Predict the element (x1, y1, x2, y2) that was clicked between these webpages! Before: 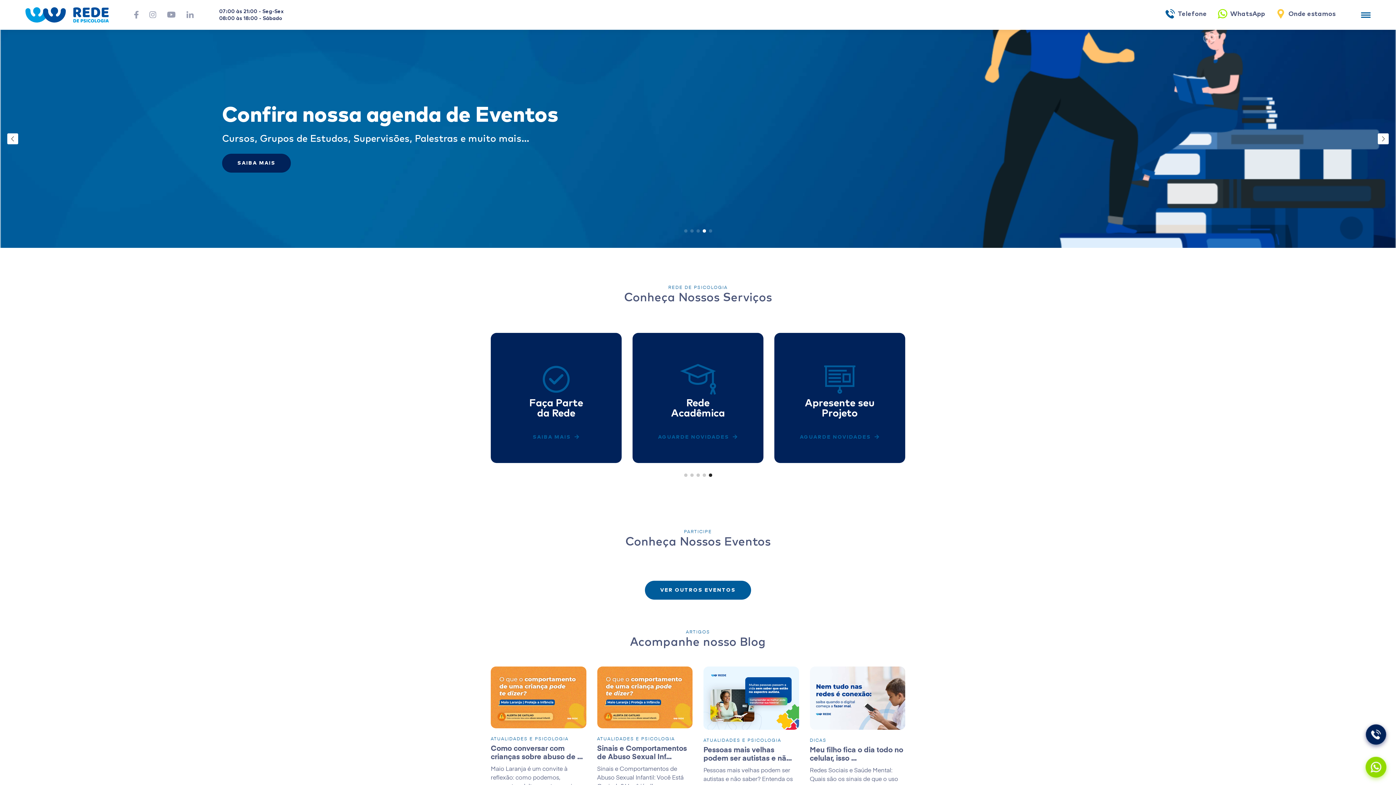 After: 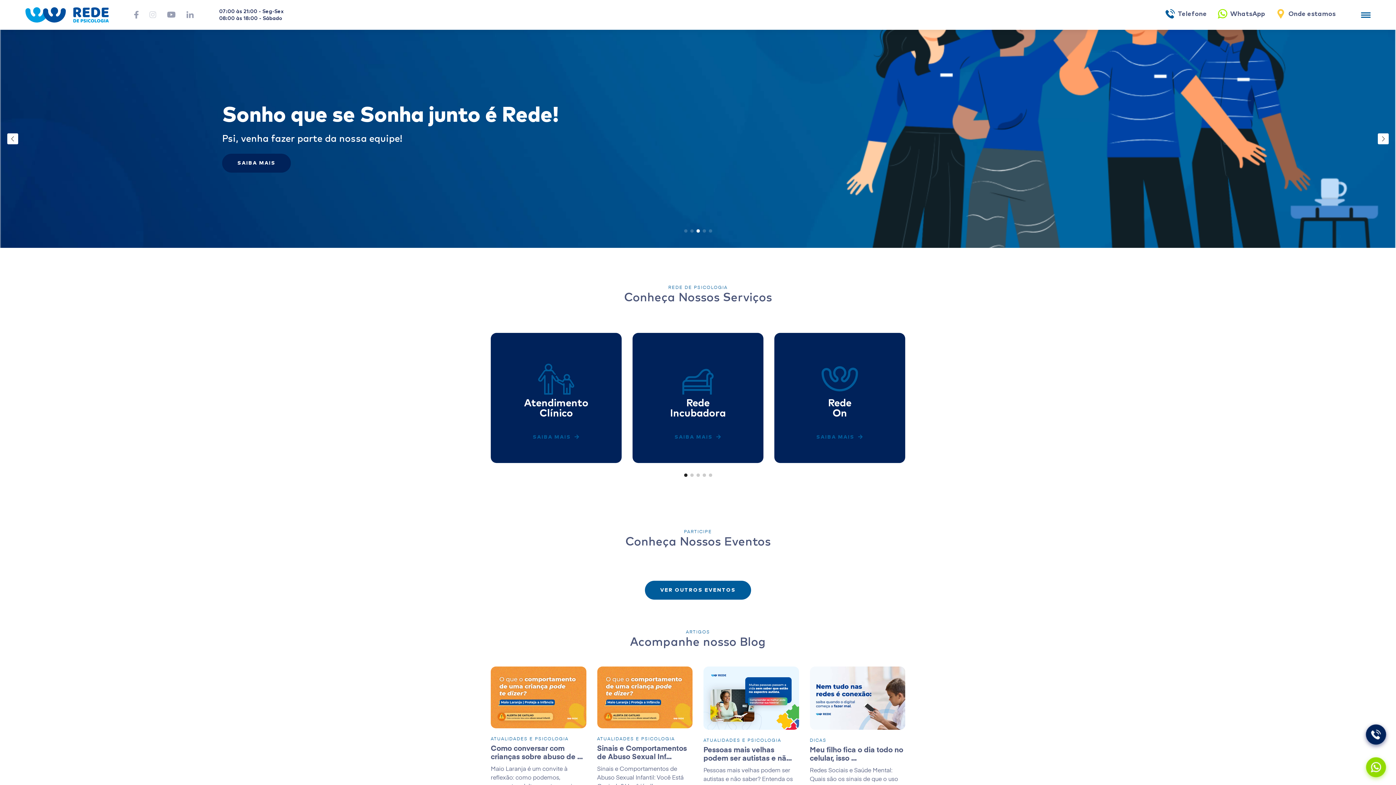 Action: bbox: (149, 11, 156, 17)